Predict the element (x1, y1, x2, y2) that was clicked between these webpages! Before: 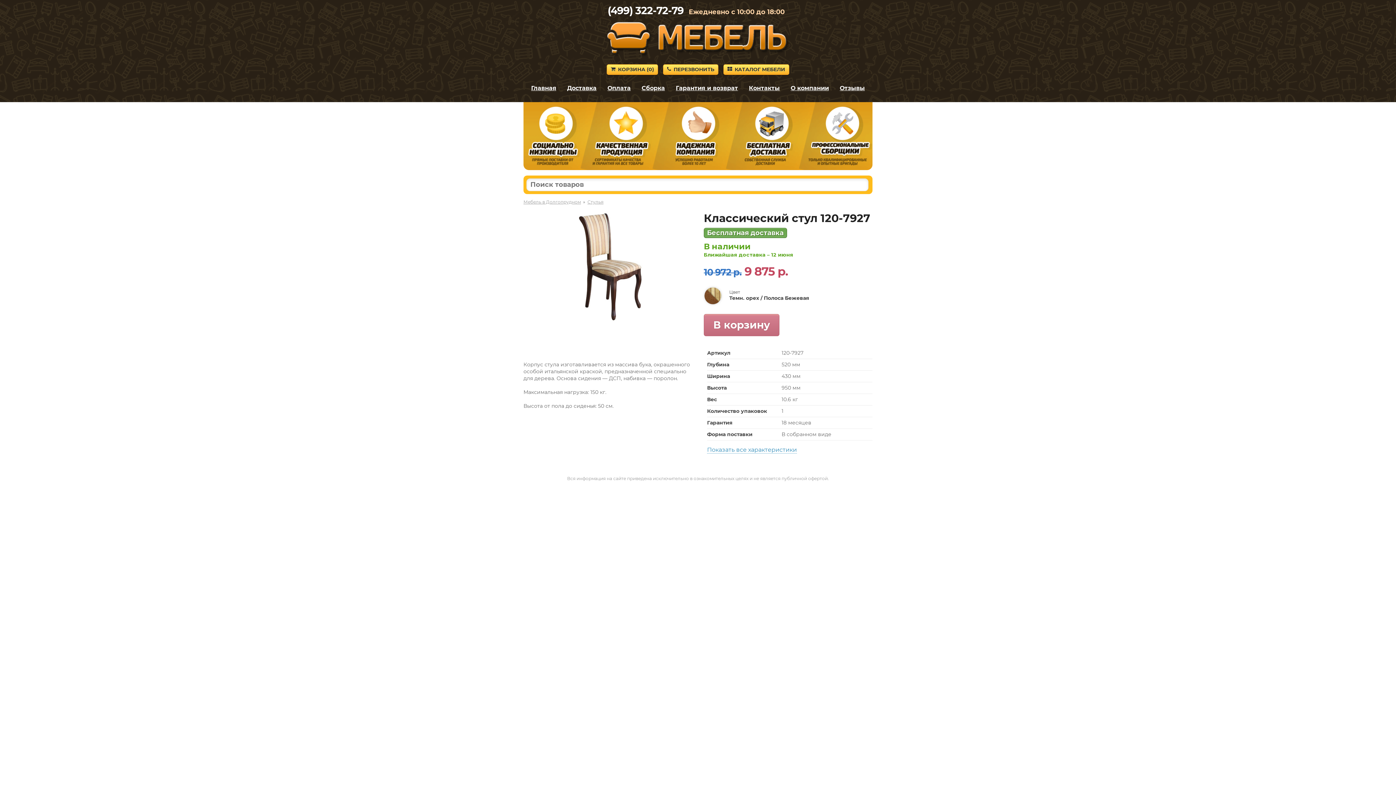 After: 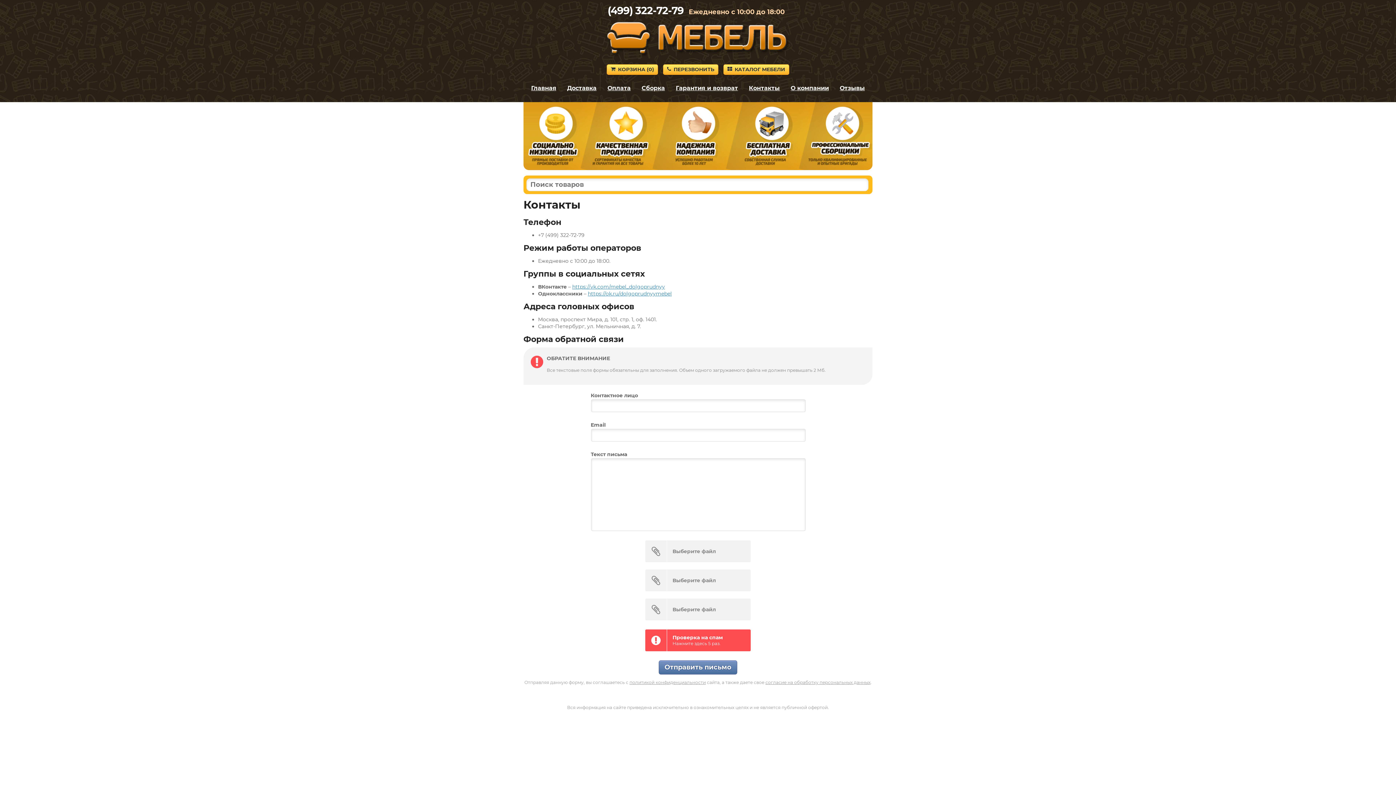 Action: bbox: (749, 84, 780, 91) label: Контакты